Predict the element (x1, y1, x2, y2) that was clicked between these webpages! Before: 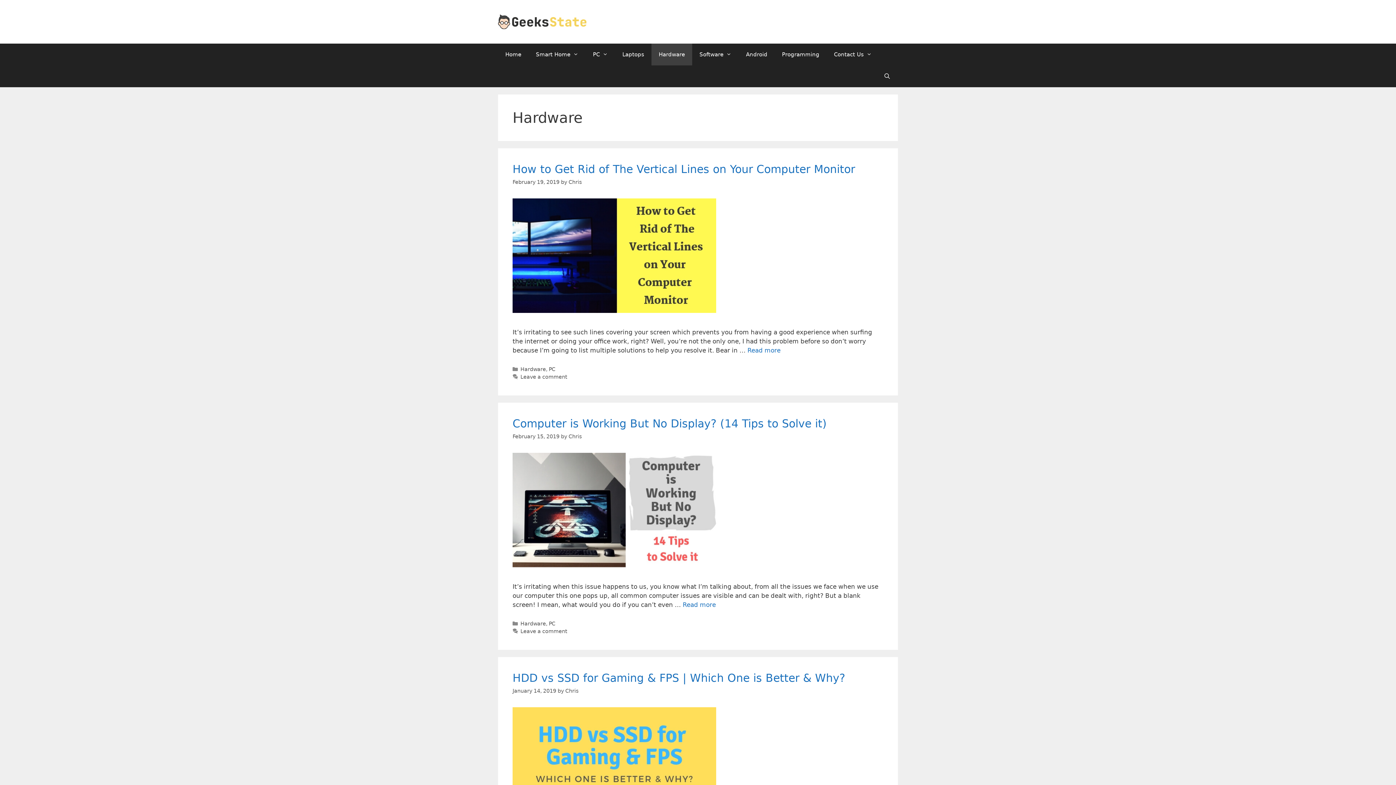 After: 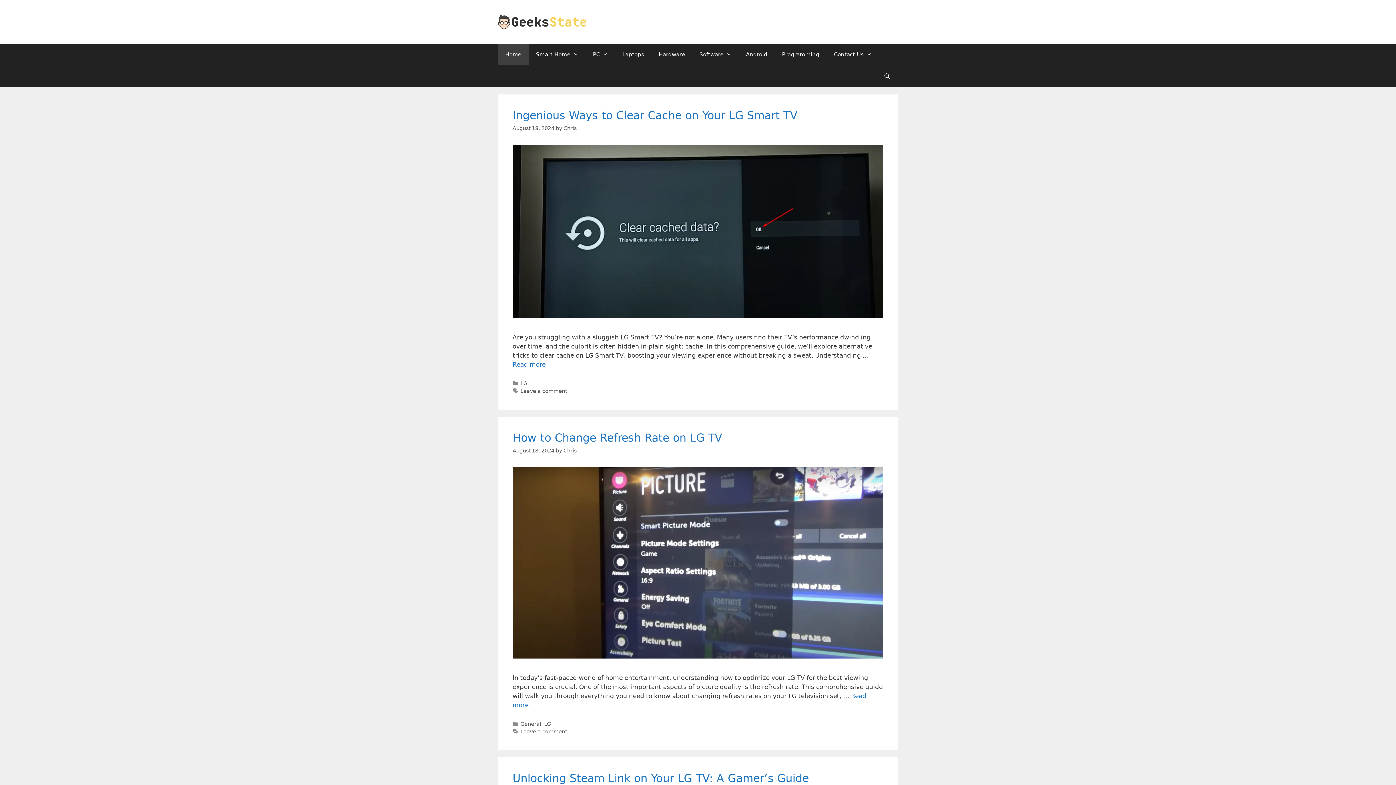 Action: label: Chris bbox: (568, 179, 581, 185)